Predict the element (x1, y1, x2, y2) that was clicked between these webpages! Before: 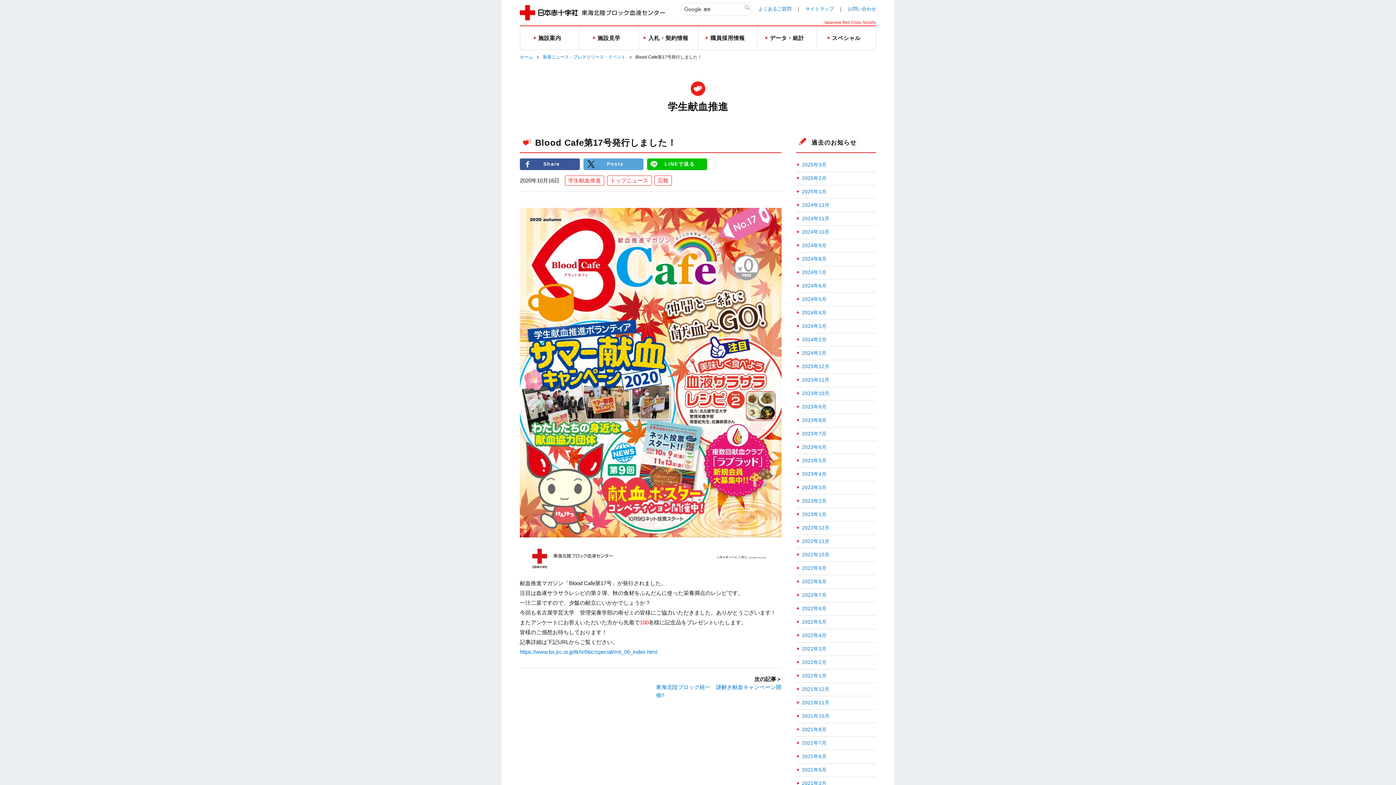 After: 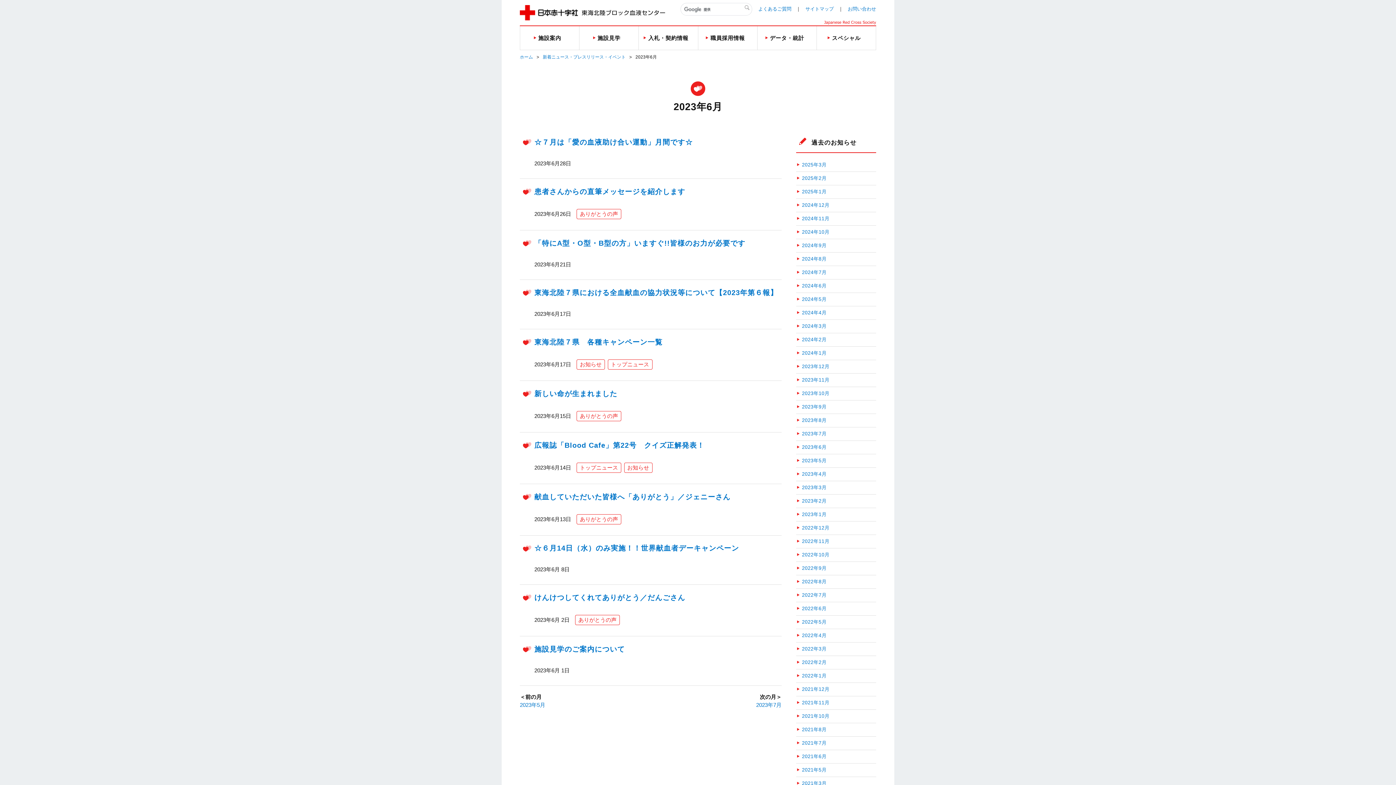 Action: bbox: (796, 443, 826, 451) label: 2023年6月